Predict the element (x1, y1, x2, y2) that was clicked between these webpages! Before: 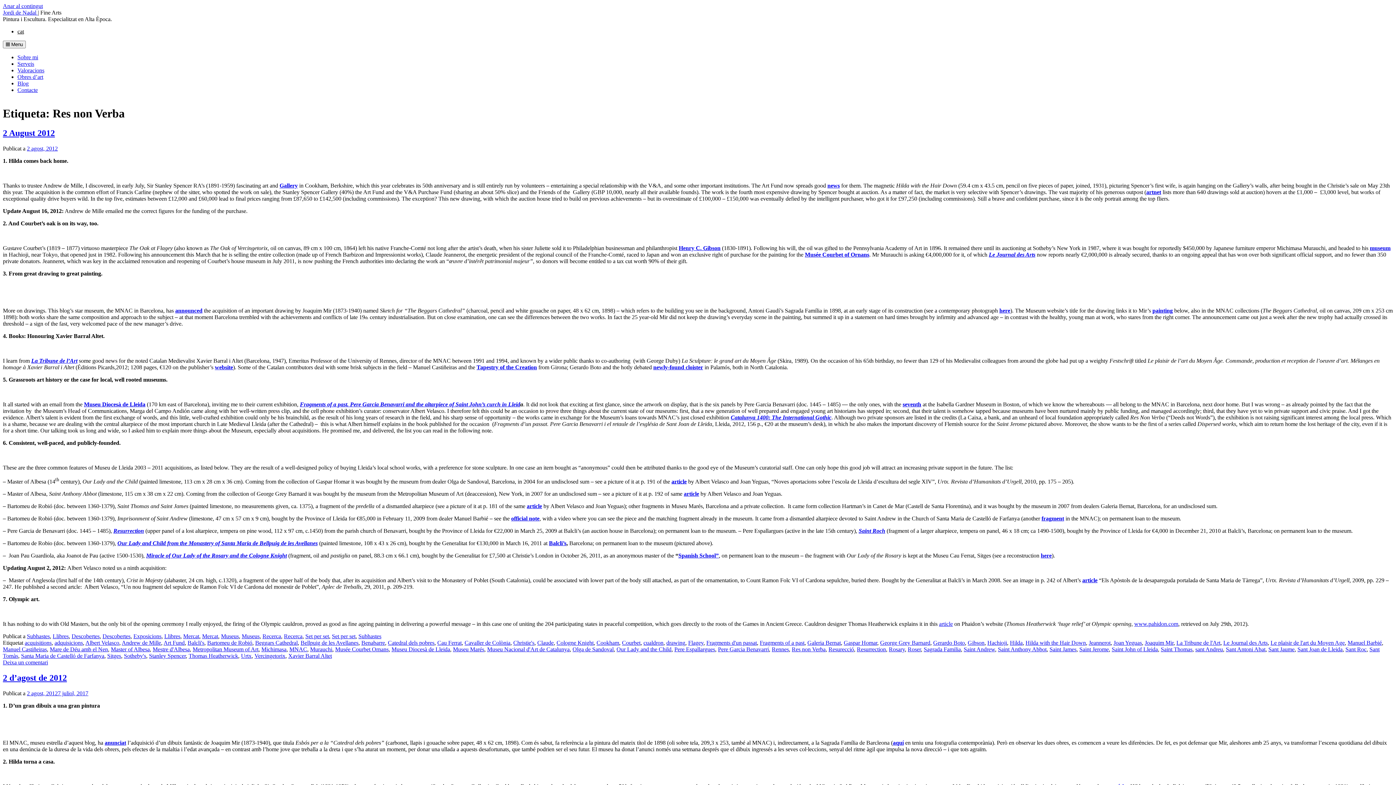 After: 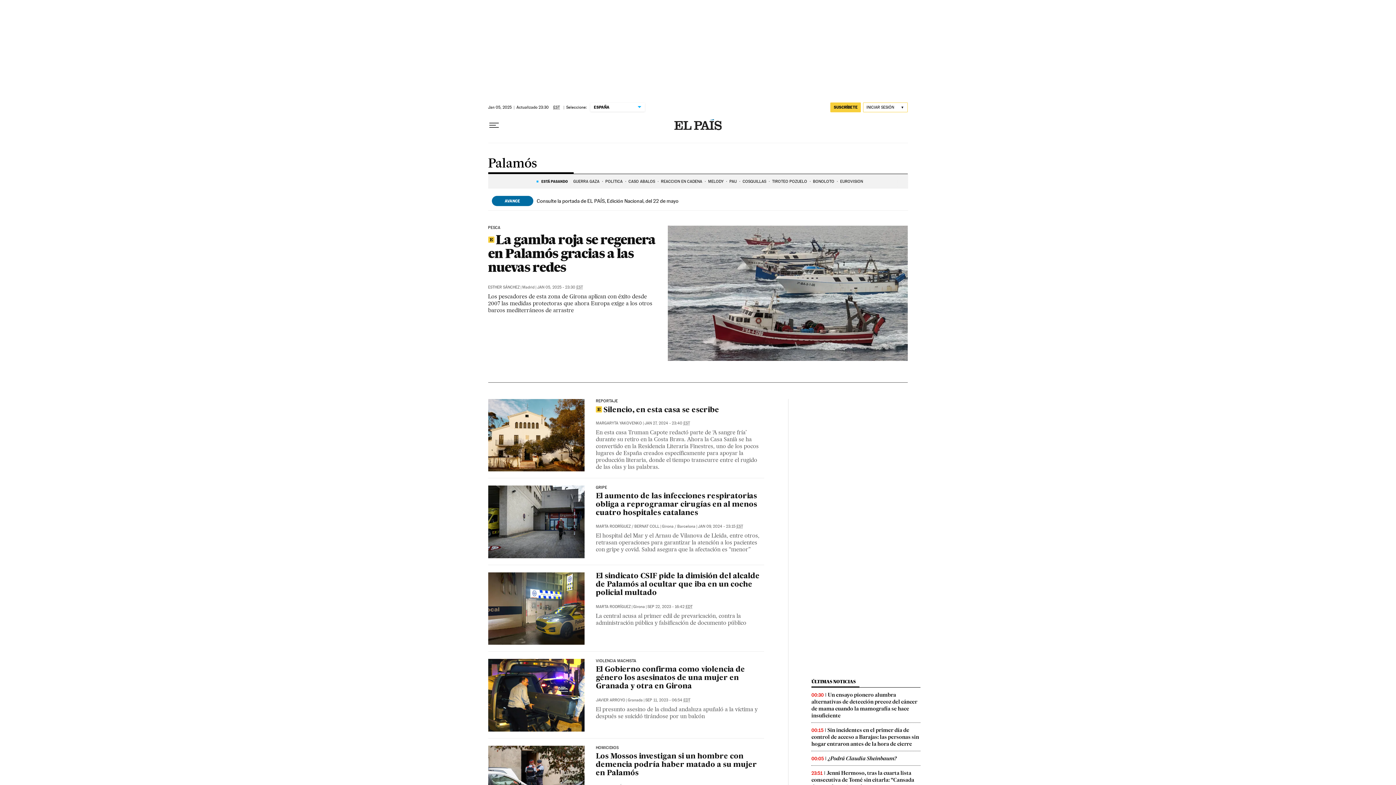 Action: label: newly-found cloister bbox: (653, 364, 703, 370)